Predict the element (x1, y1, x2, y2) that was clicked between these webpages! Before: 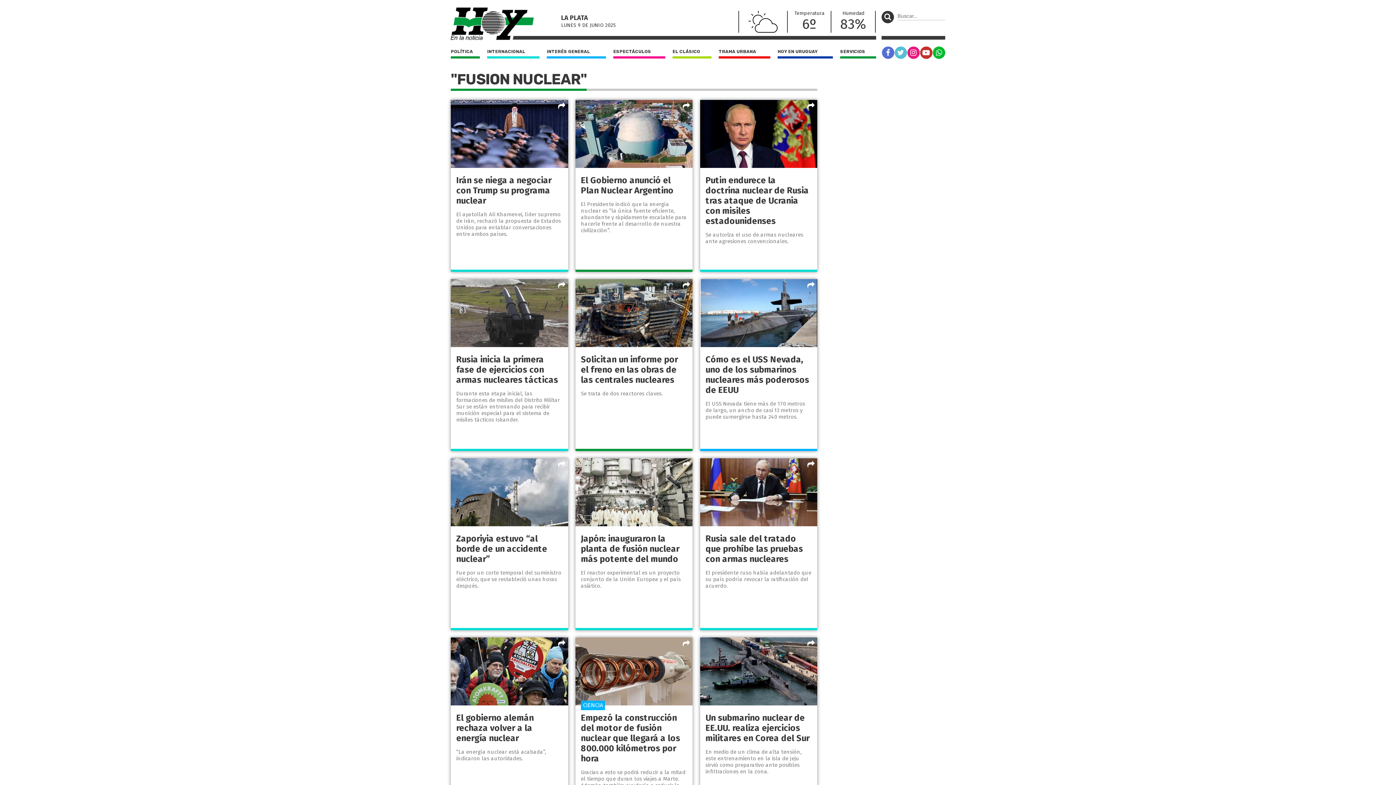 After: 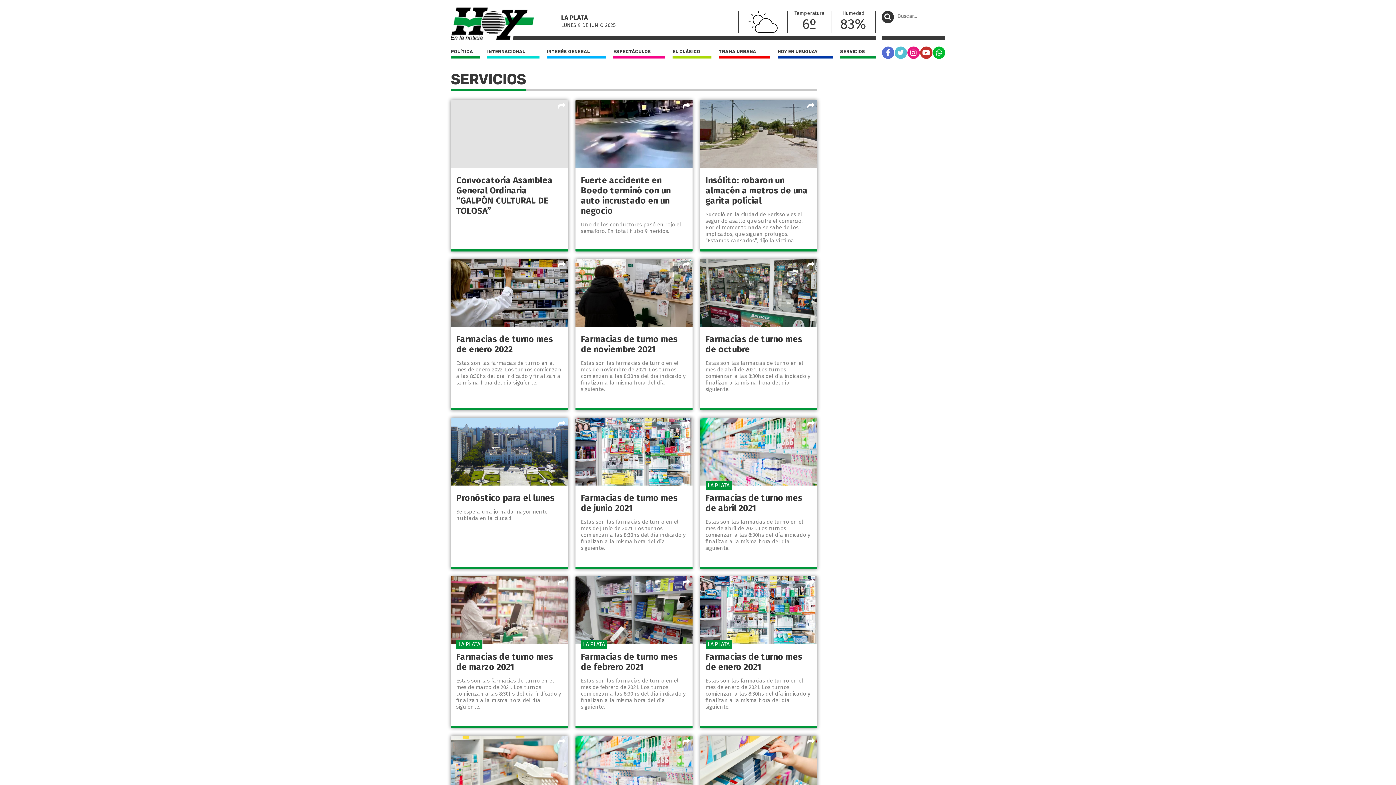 Action: bbox: (840, 47, 876, 58) label: SERVICIOS